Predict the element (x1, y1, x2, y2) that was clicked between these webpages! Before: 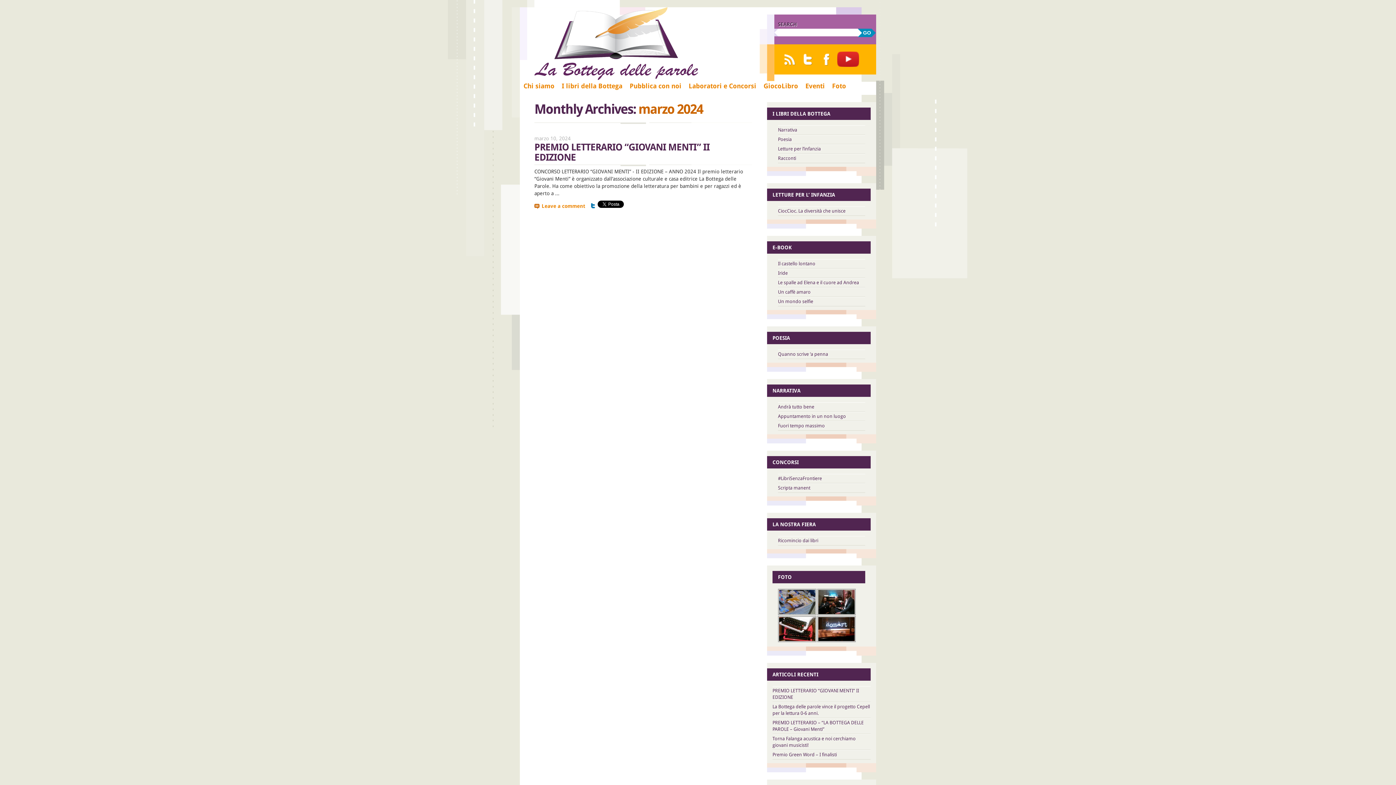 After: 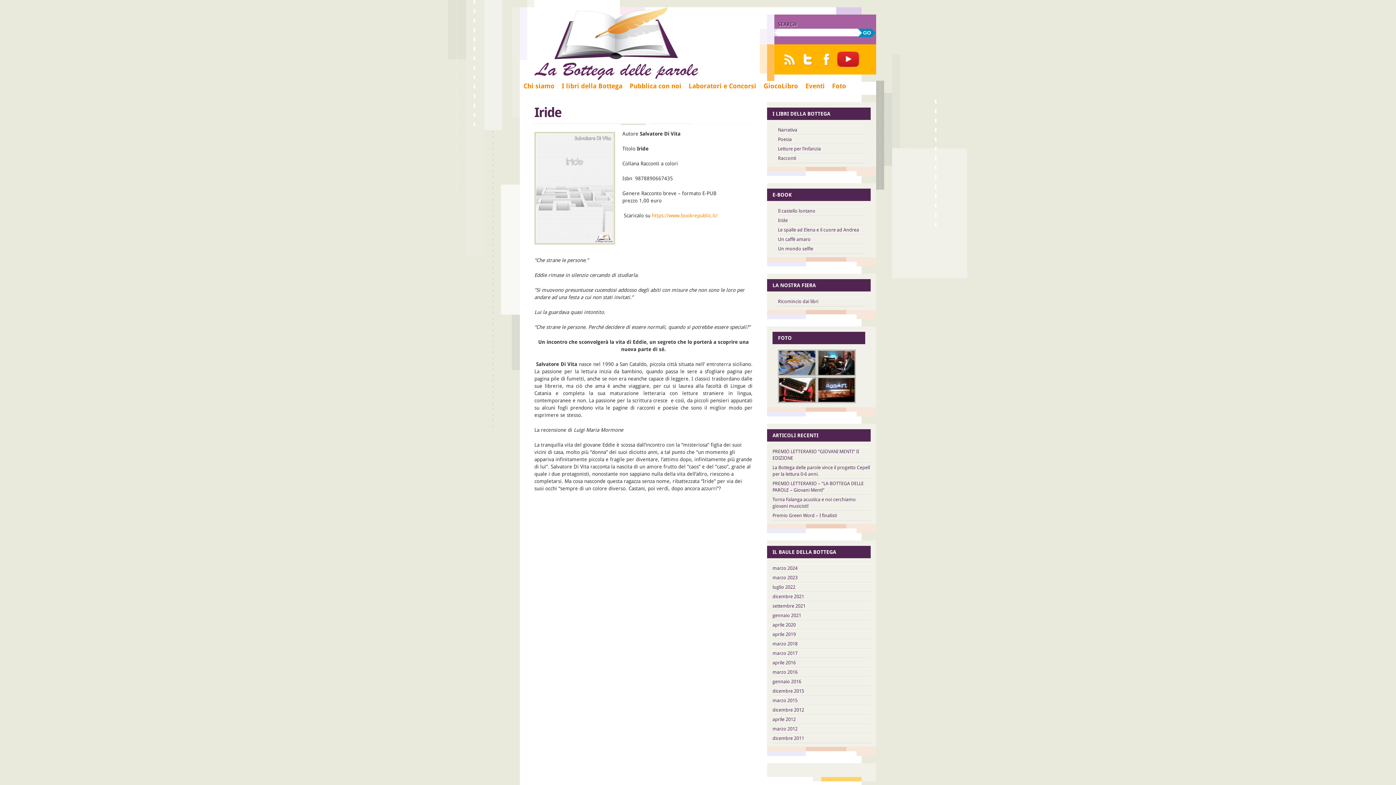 Action: label: Iride bbox: (778, 270, 788, 276)